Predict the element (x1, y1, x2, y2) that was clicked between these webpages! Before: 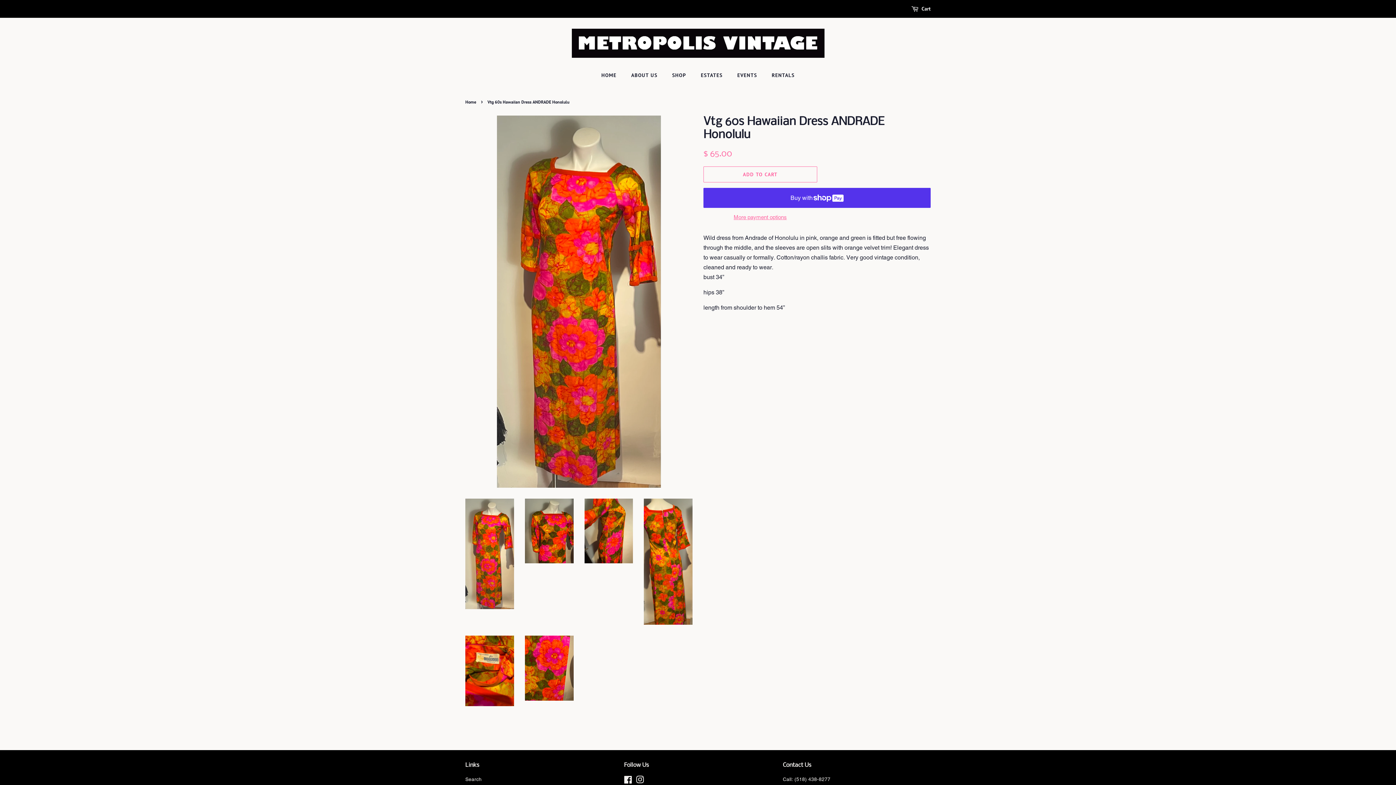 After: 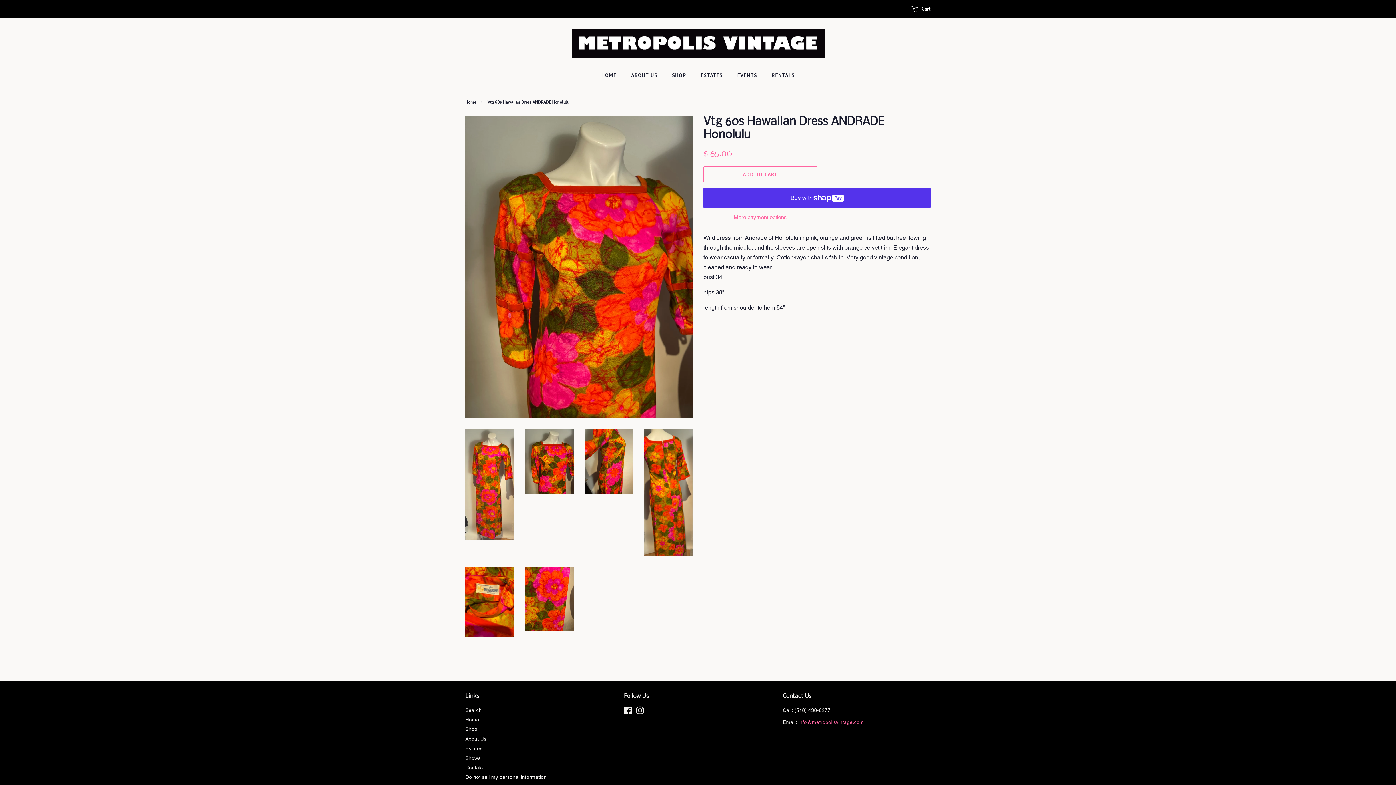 Action: bbox: (525, 498, 573, 563)